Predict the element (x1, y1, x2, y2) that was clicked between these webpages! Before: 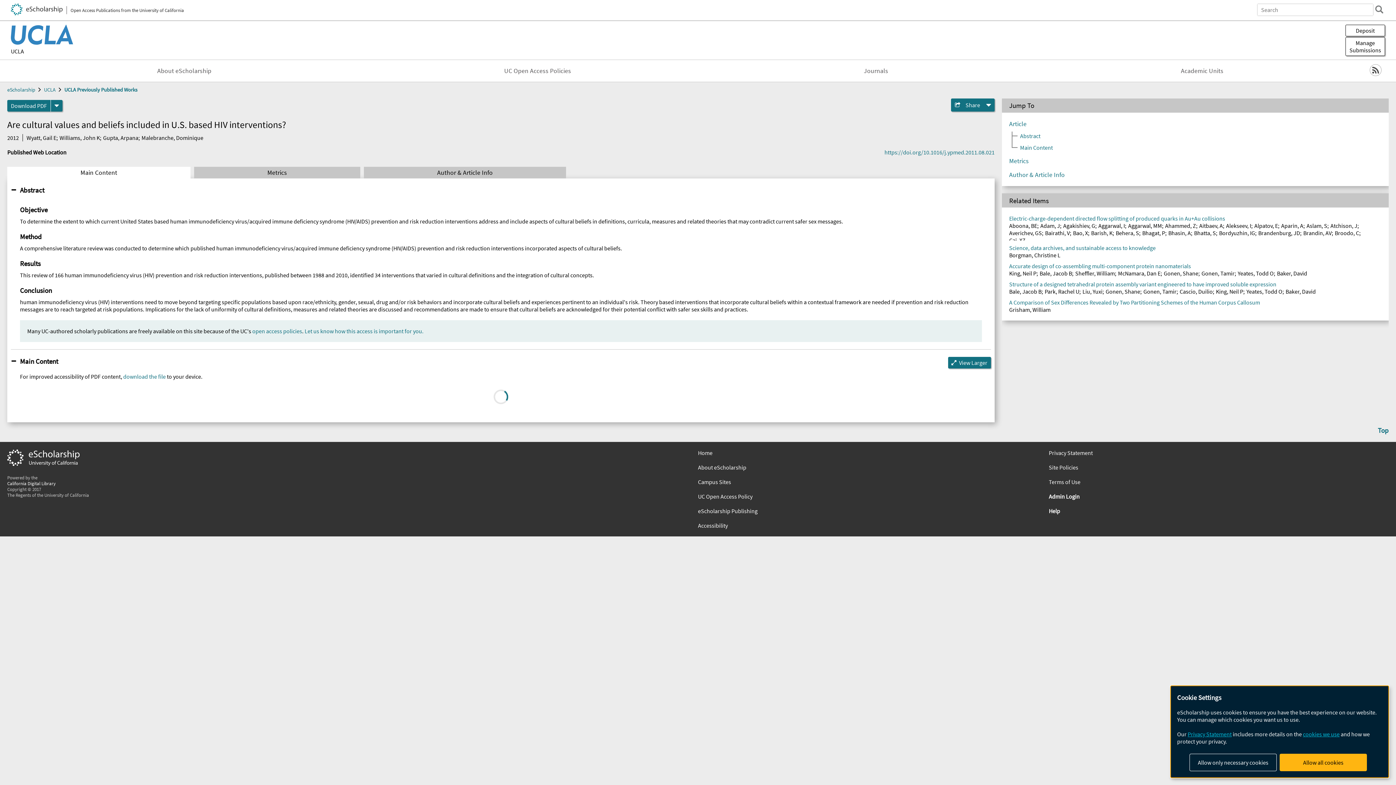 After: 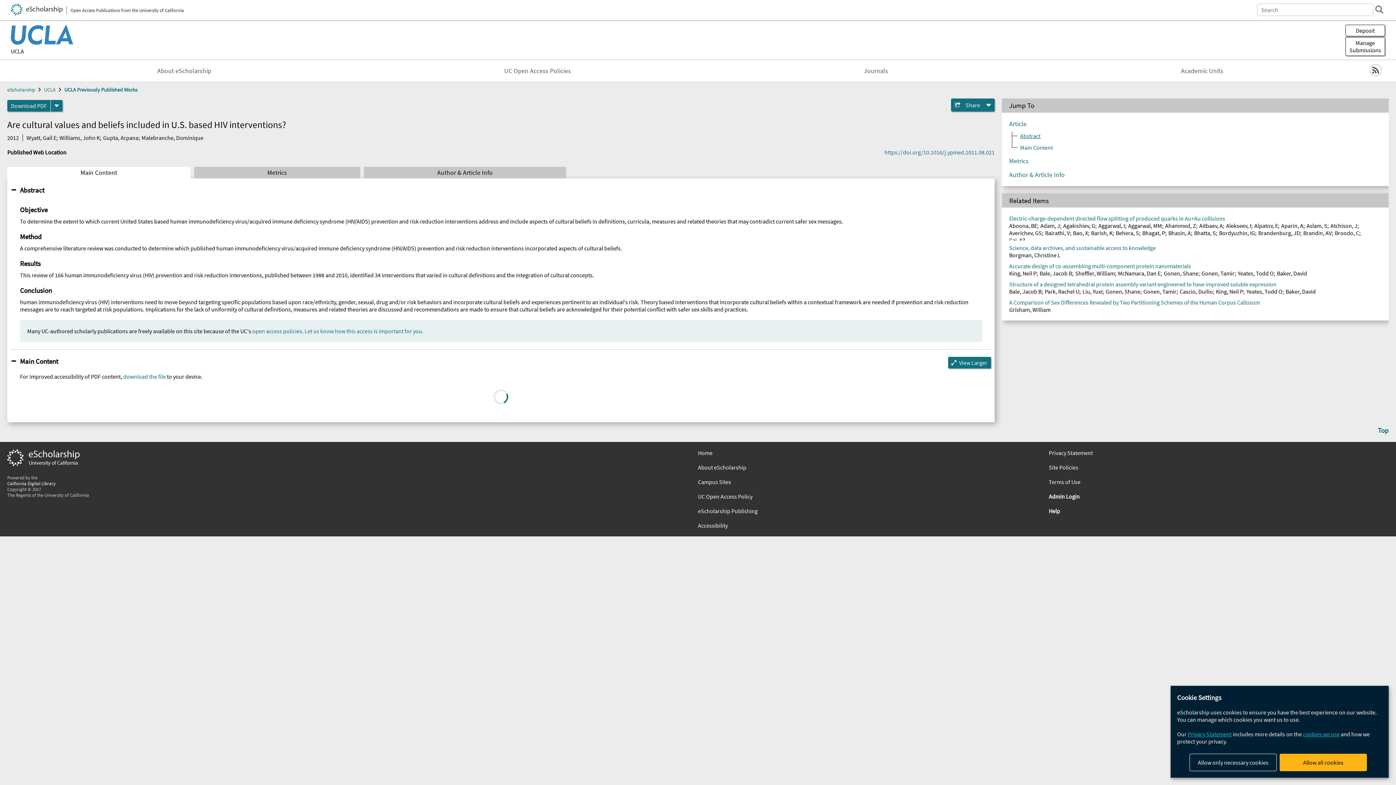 Action: label: Abstract bbox: (1020, 132, 1040, 139)